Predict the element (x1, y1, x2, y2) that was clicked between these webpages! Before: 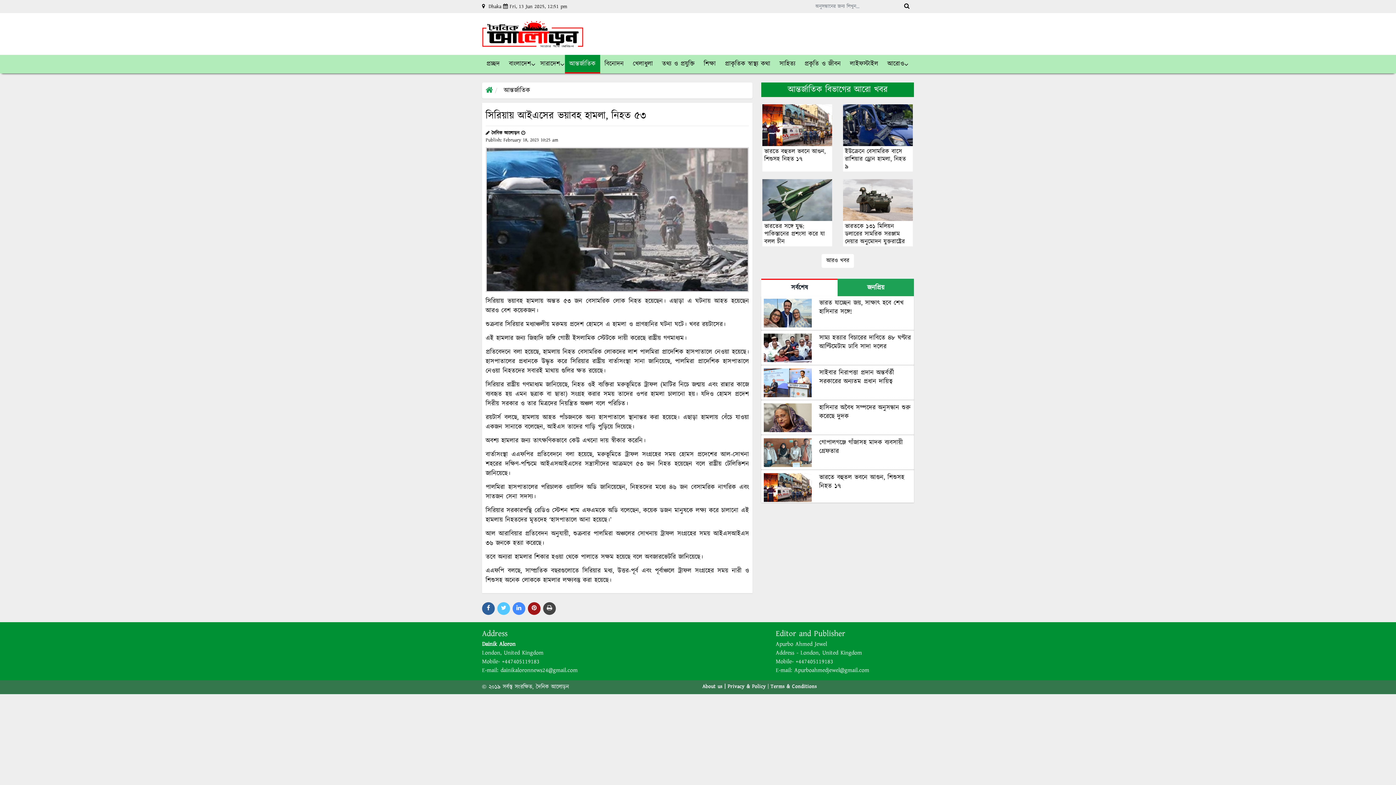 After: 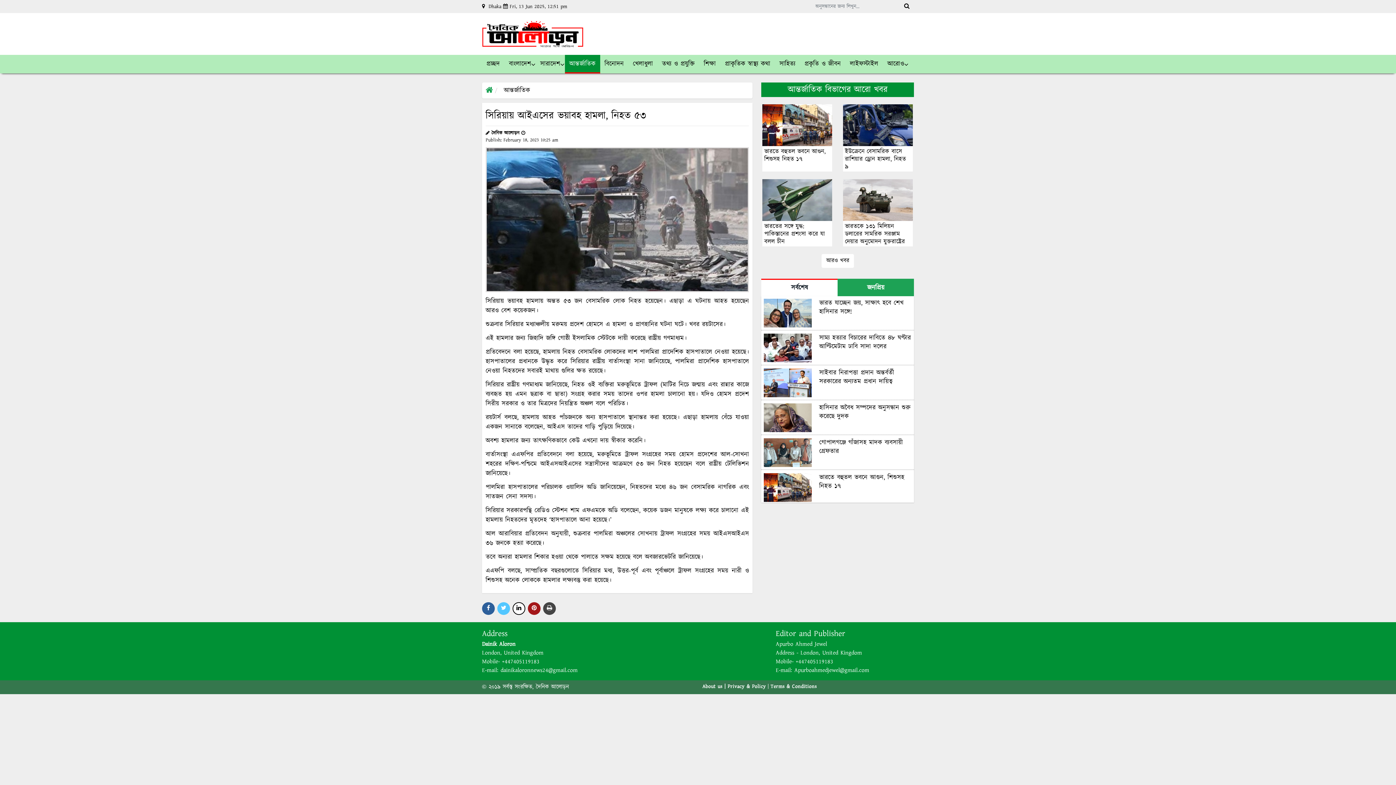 Action: bbox: (516, 604, 521, 613)